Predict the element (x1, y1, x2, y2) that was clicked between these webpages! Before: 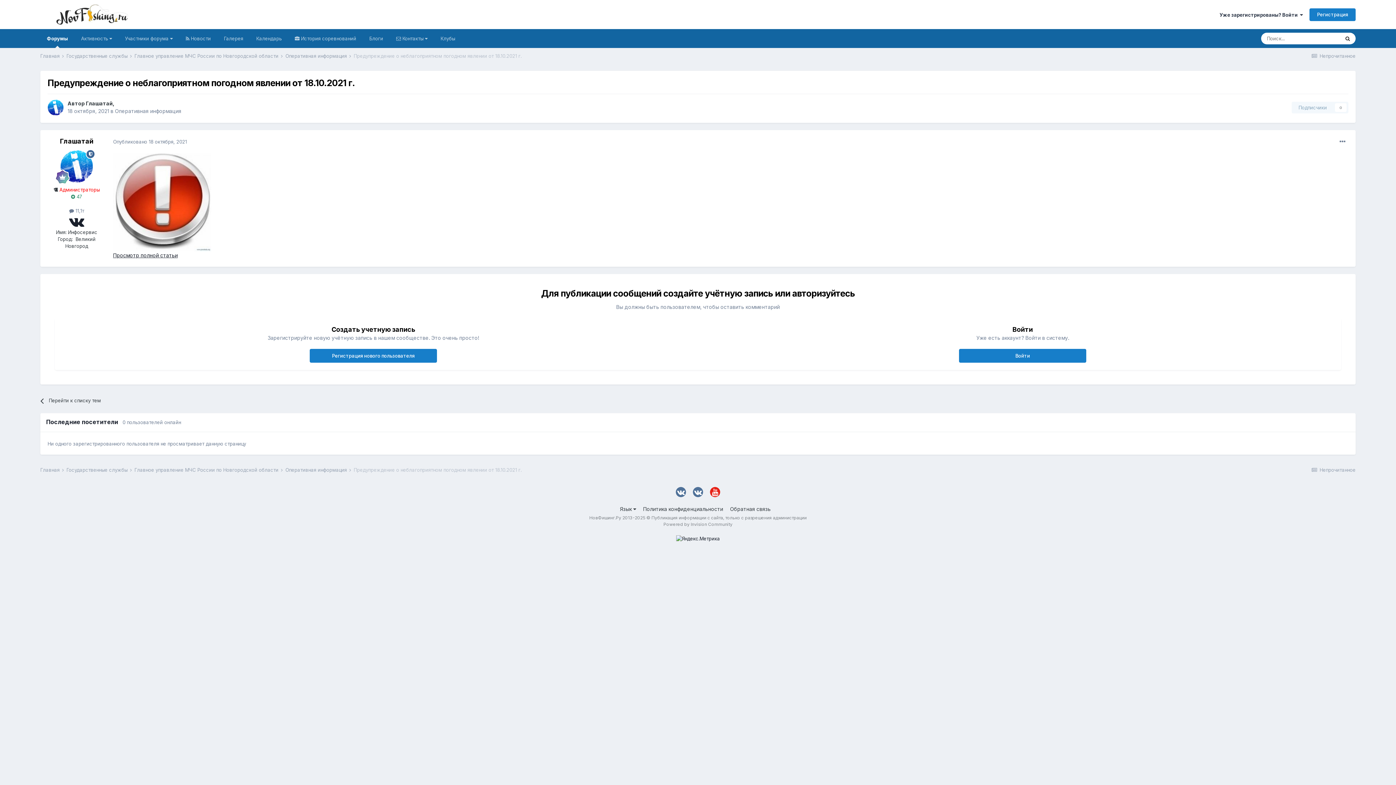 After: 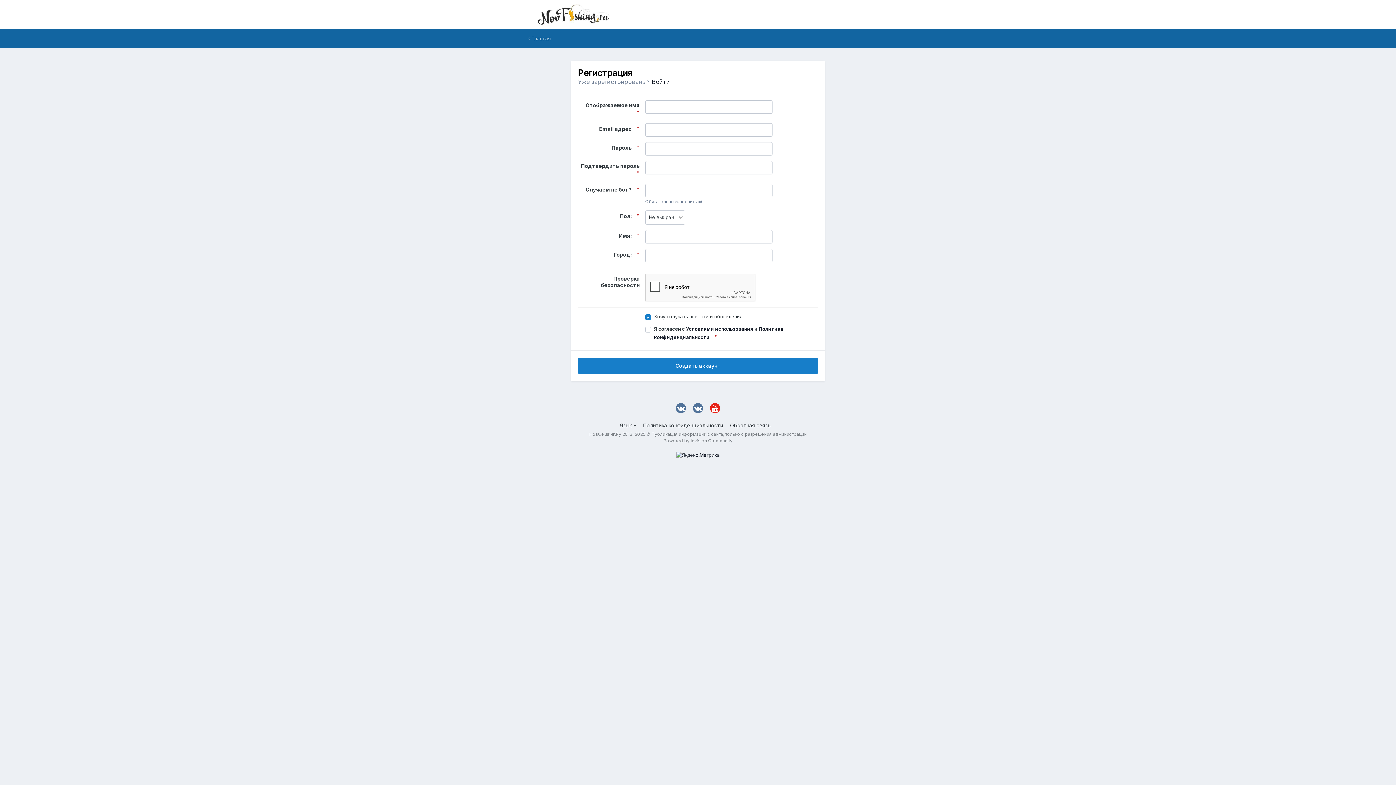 Action: label: Регистрация нового пользователя bbox: (309, 349, 437, 363)